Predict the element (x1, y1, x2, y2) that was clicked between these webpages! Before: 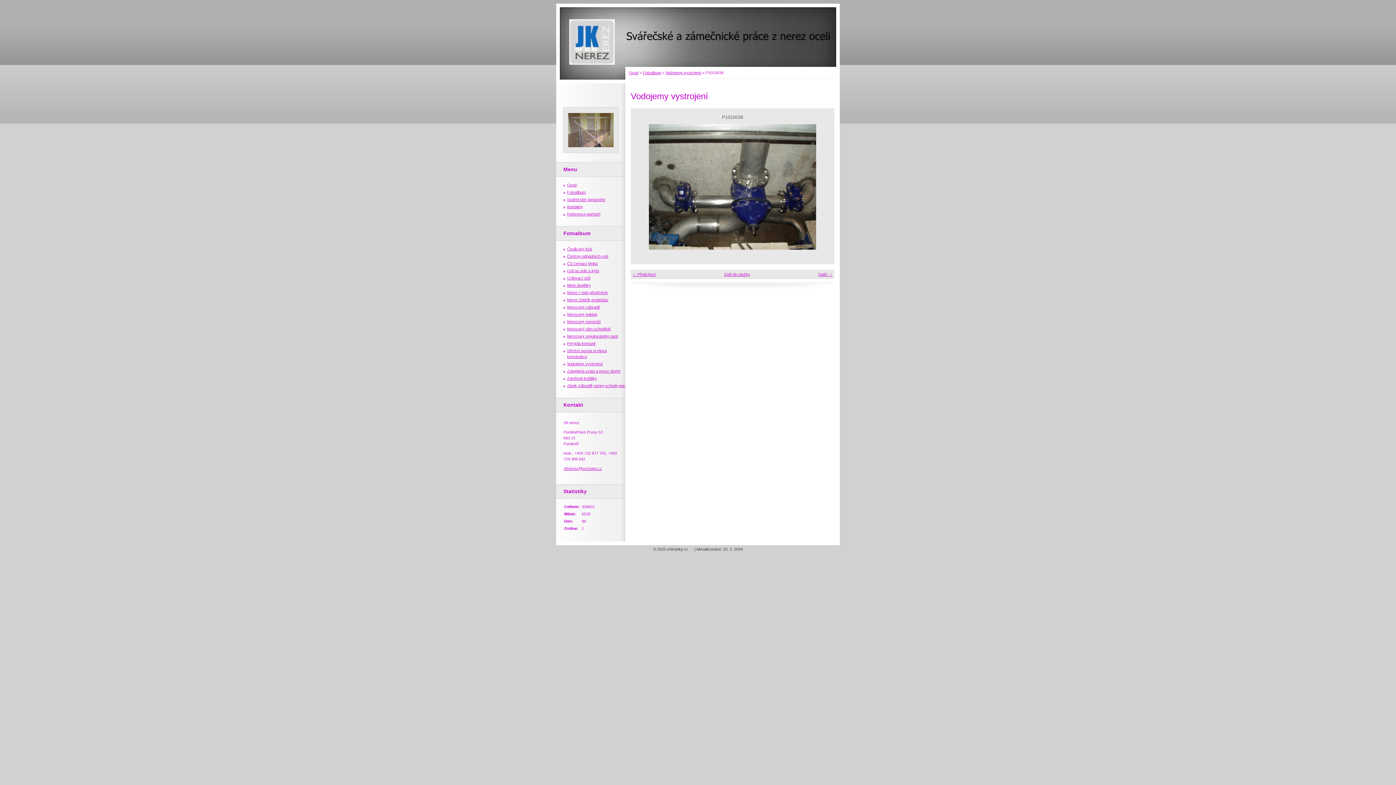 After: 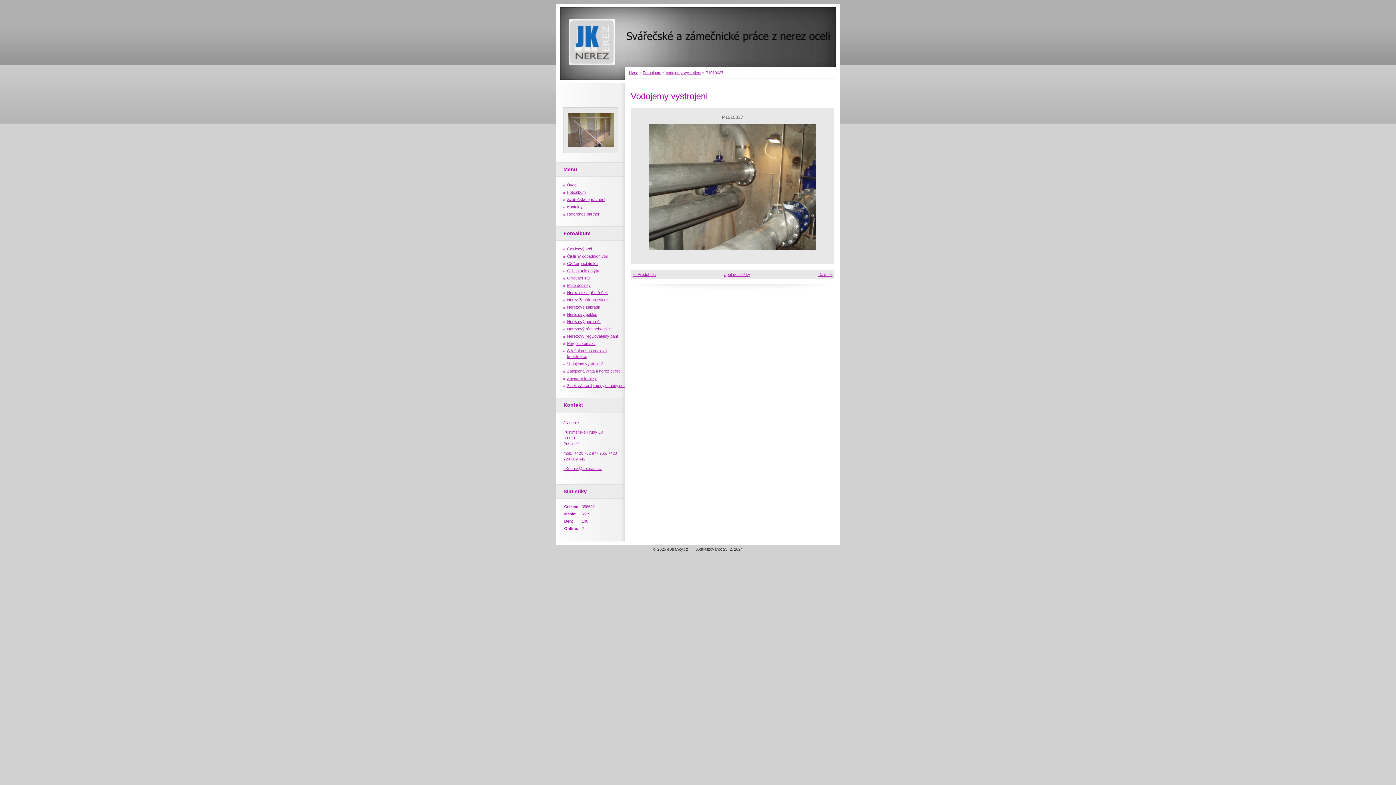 Action: label: Další → bbox: (818, 272, 832, 276)